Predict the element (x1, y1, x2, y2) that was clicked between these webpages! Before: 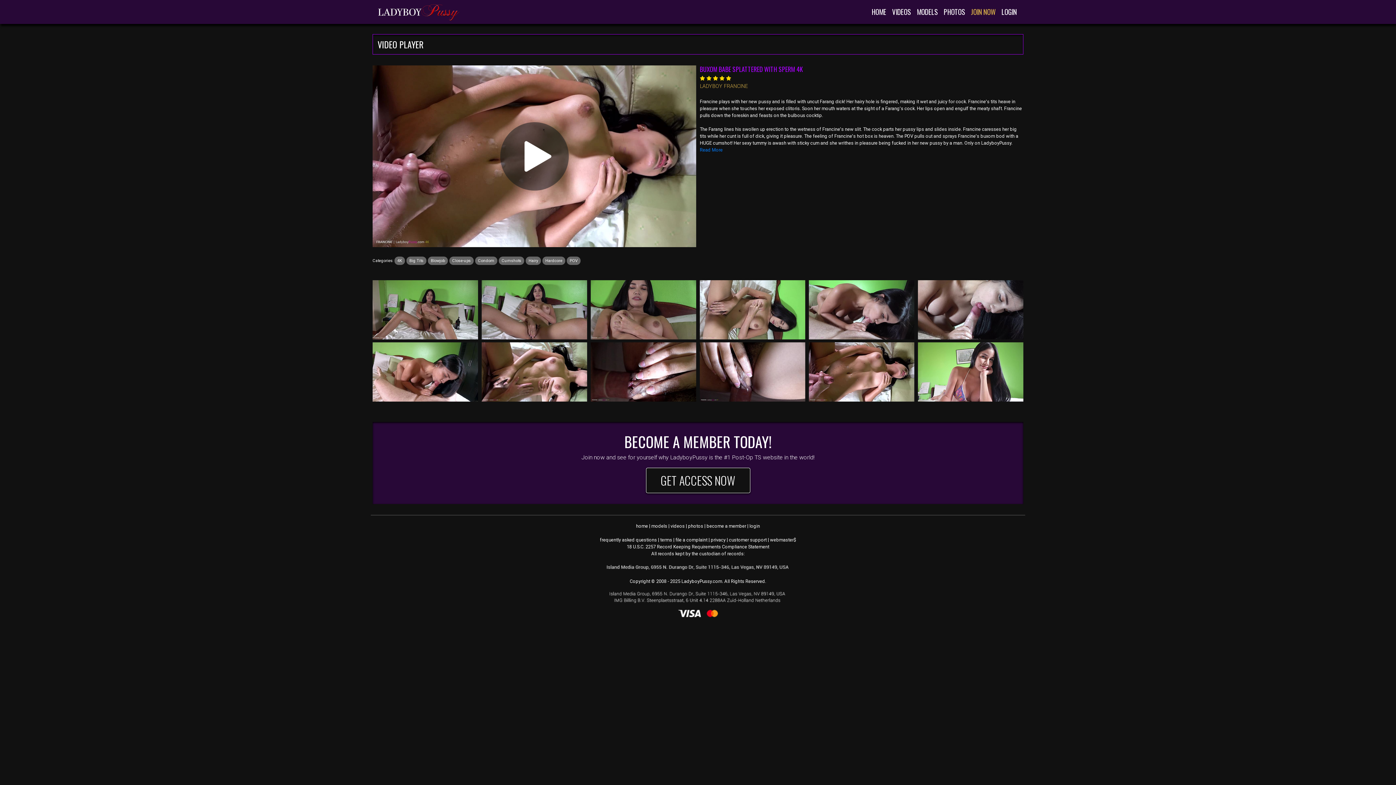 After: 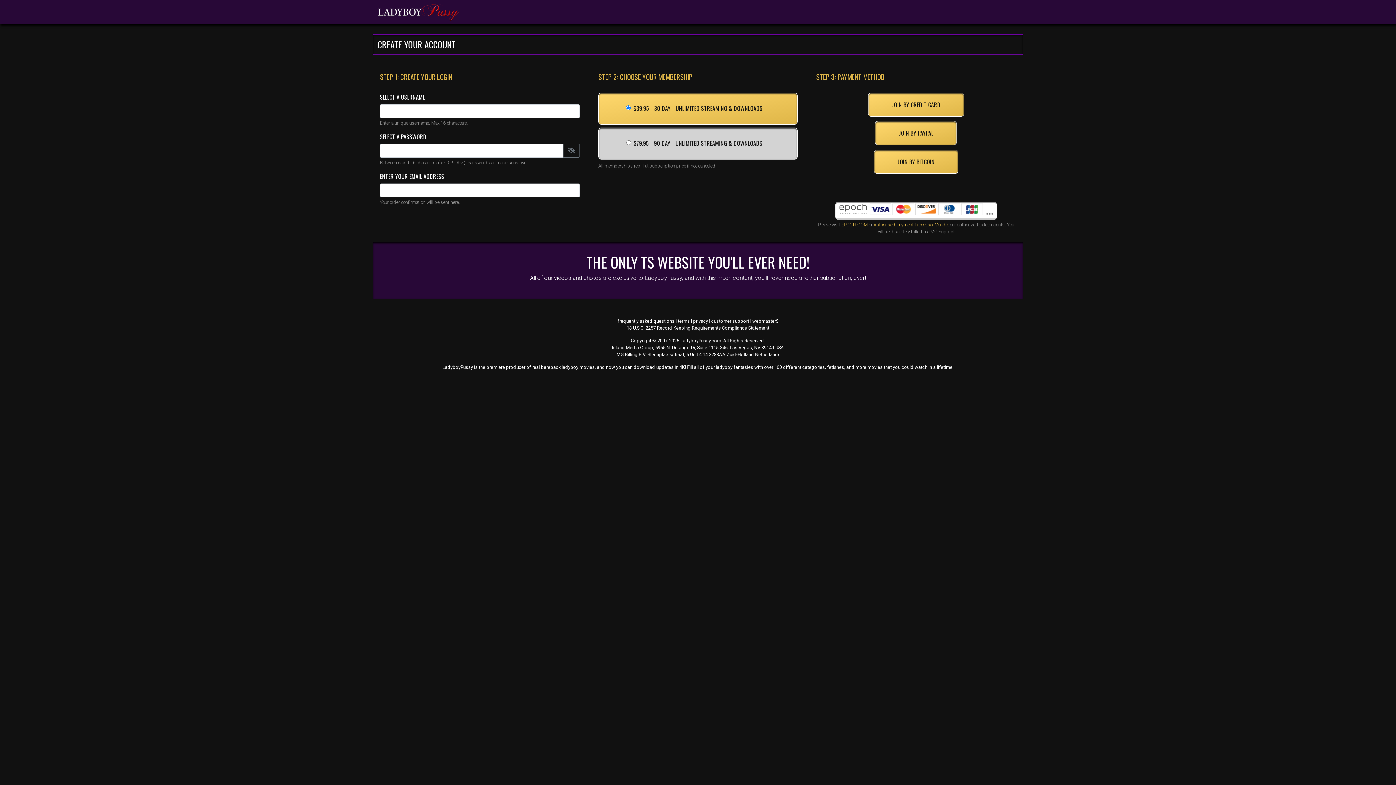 Action: bbox: (590, 306, 696, 313)